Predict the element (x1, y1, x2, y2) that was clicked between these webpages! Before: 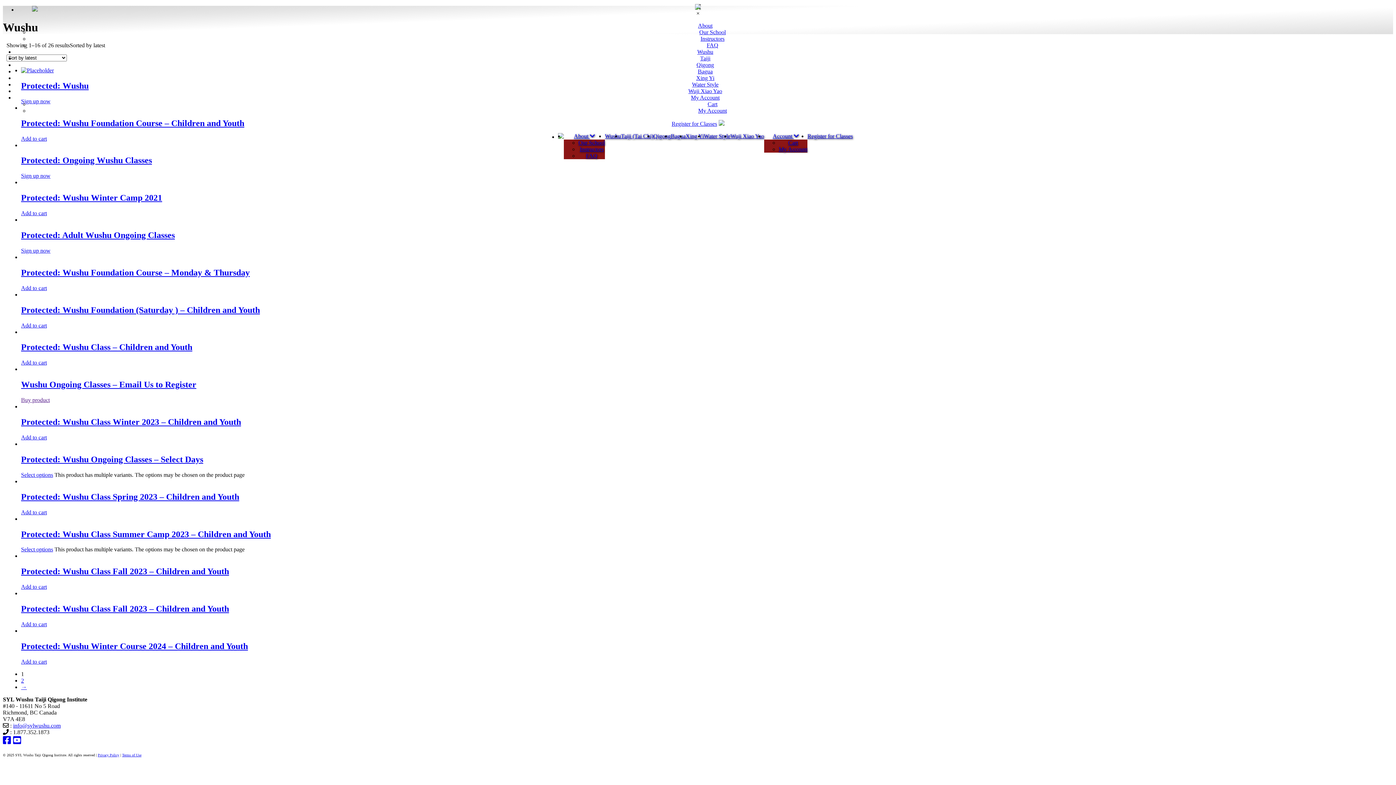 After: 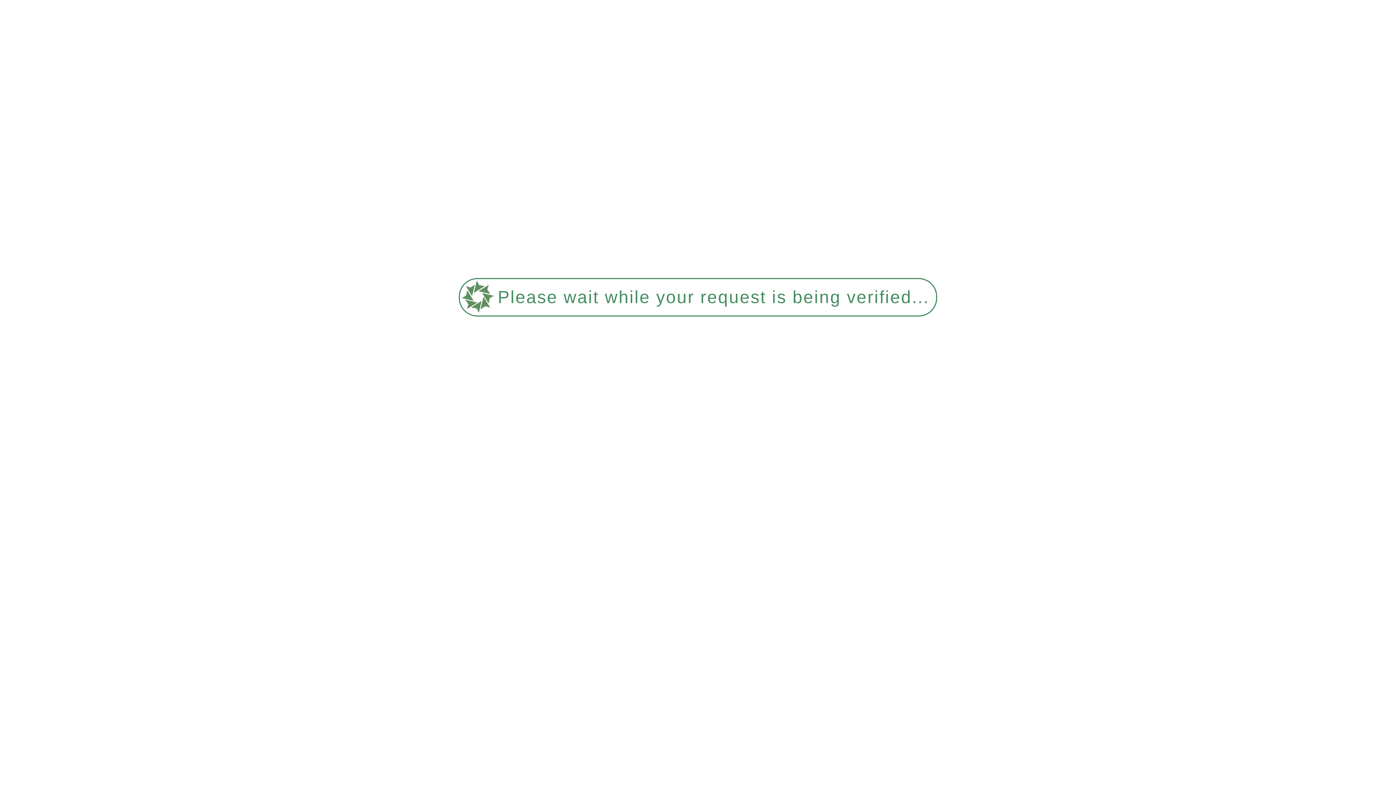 Action: label: Instructors bbox: (700, 35, 724, 41)